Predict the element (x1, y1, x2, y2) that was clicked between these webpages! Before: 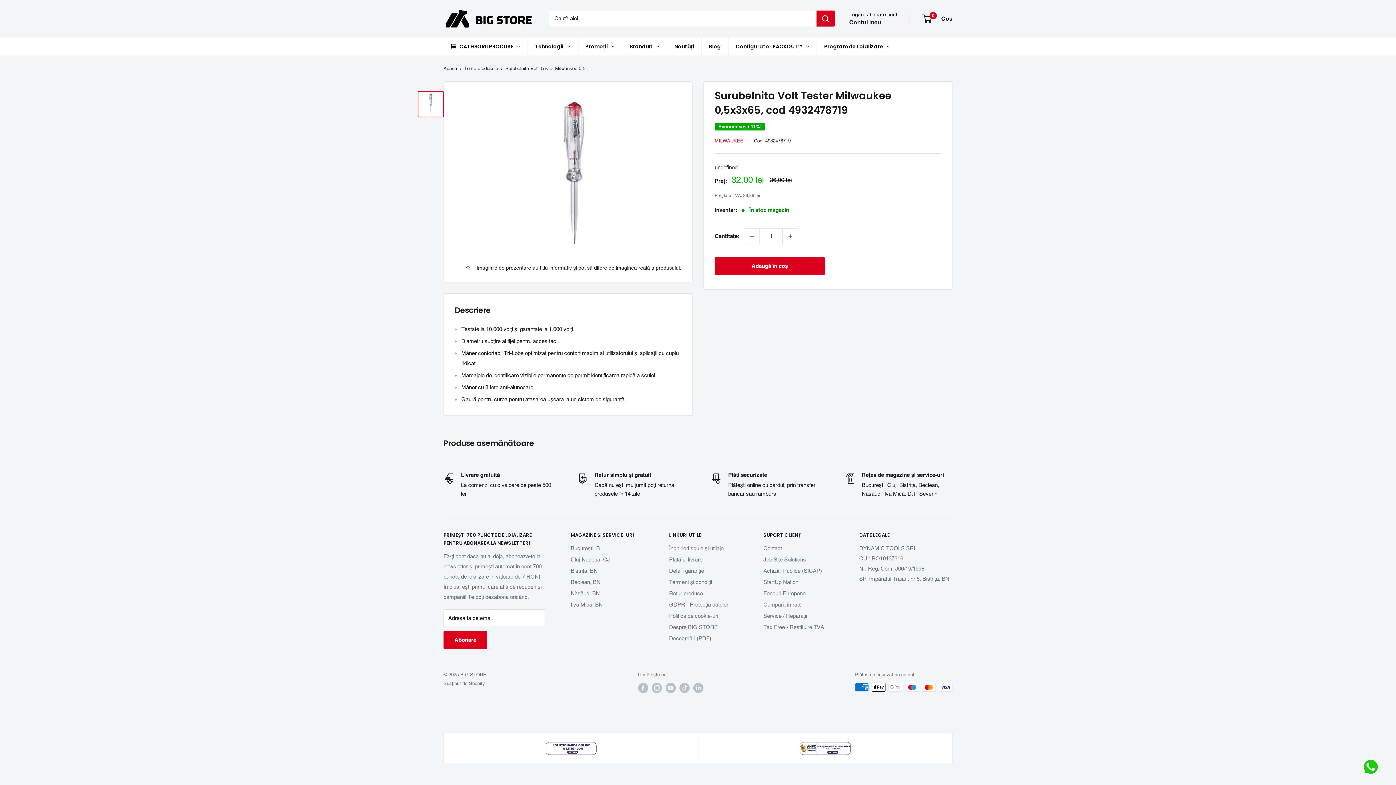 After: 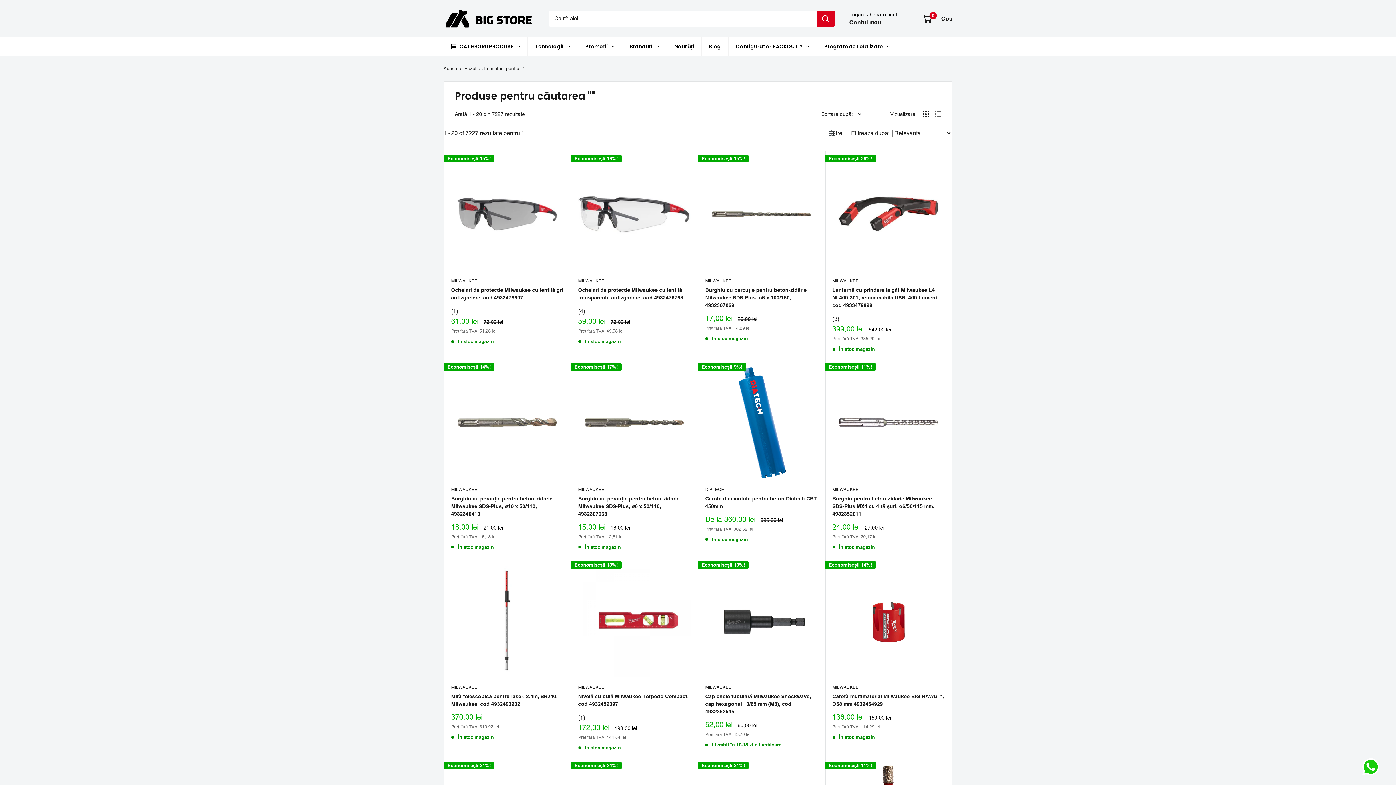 Action: bbox: (816, 10, 834, 26) label: Caută